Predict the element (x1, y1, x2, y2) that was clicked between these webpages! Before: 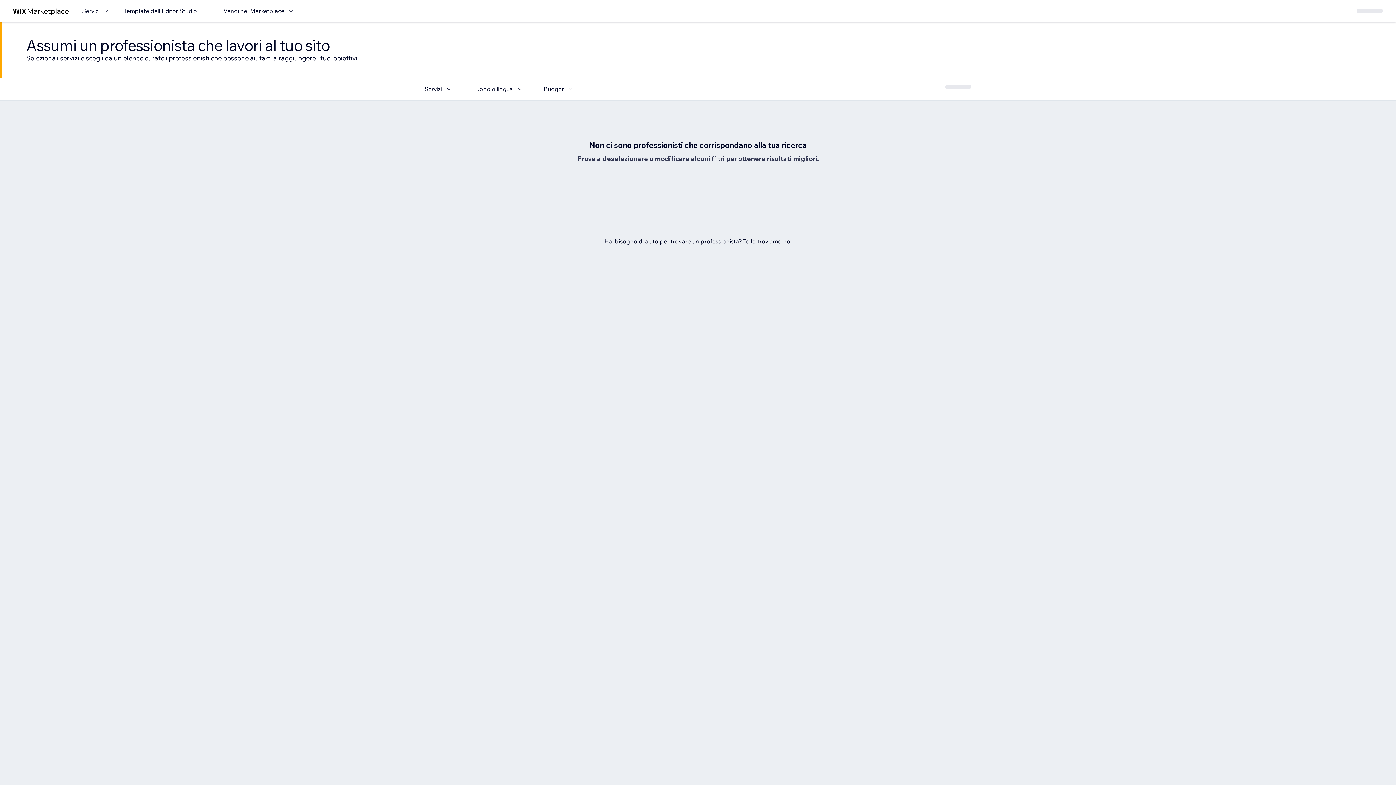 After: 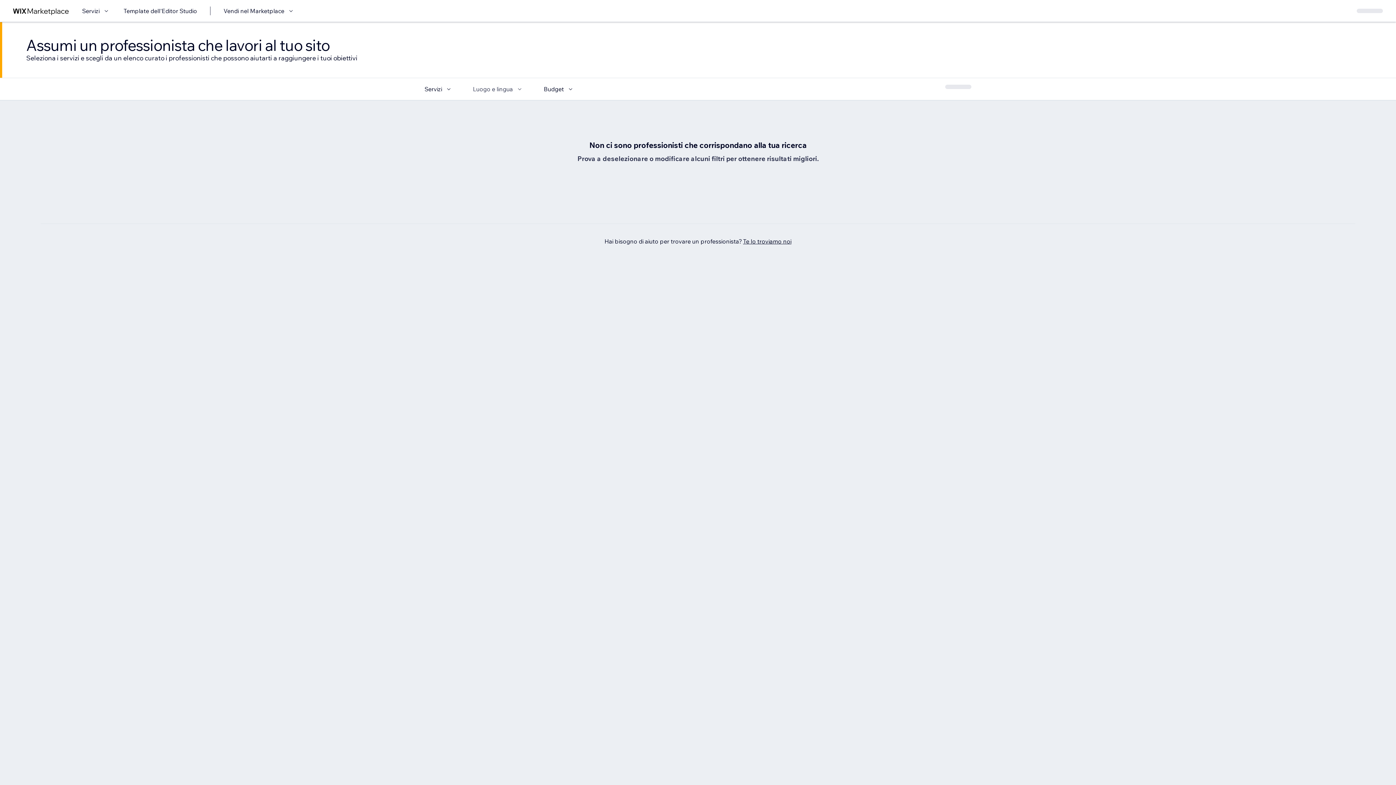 Action: bbox: (473, 84, 524, 93) label: Luogo e lingua